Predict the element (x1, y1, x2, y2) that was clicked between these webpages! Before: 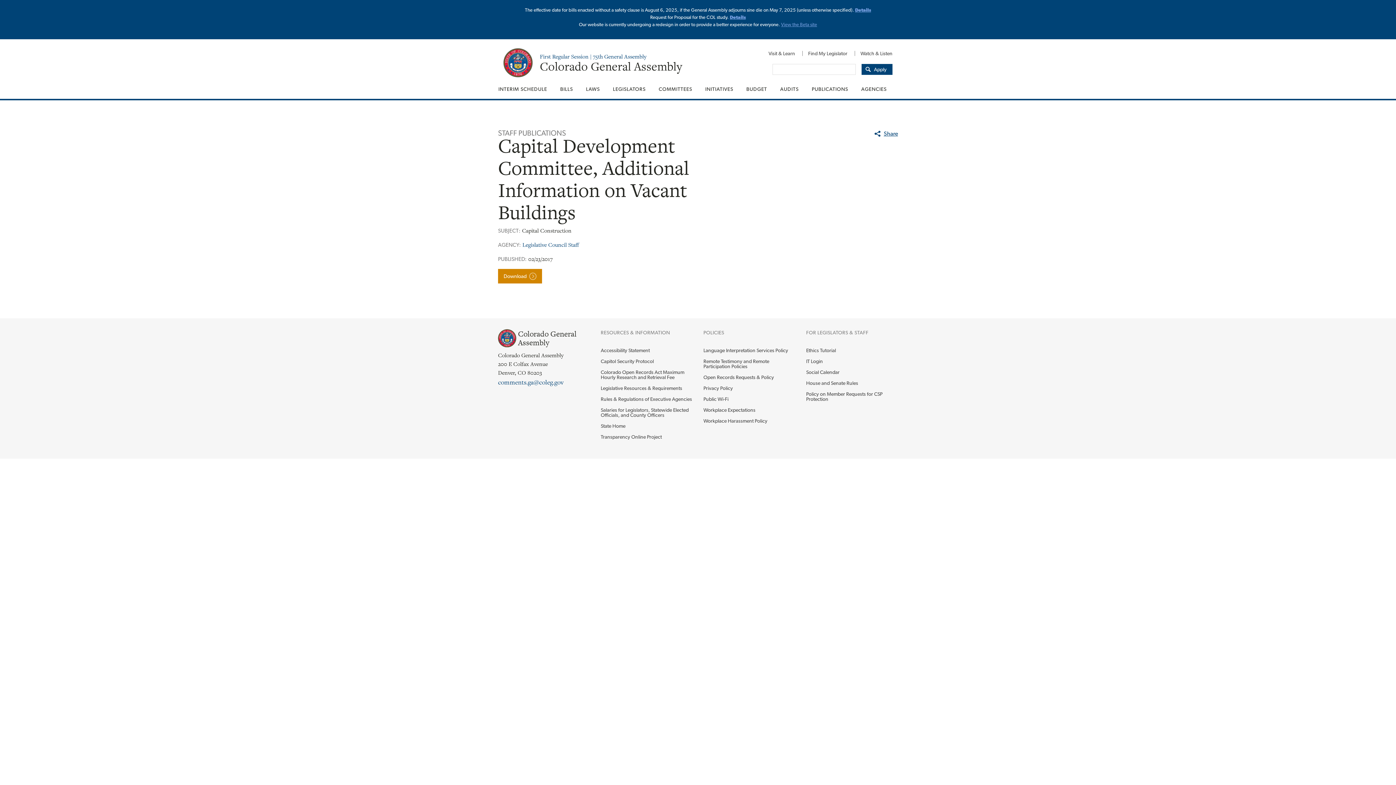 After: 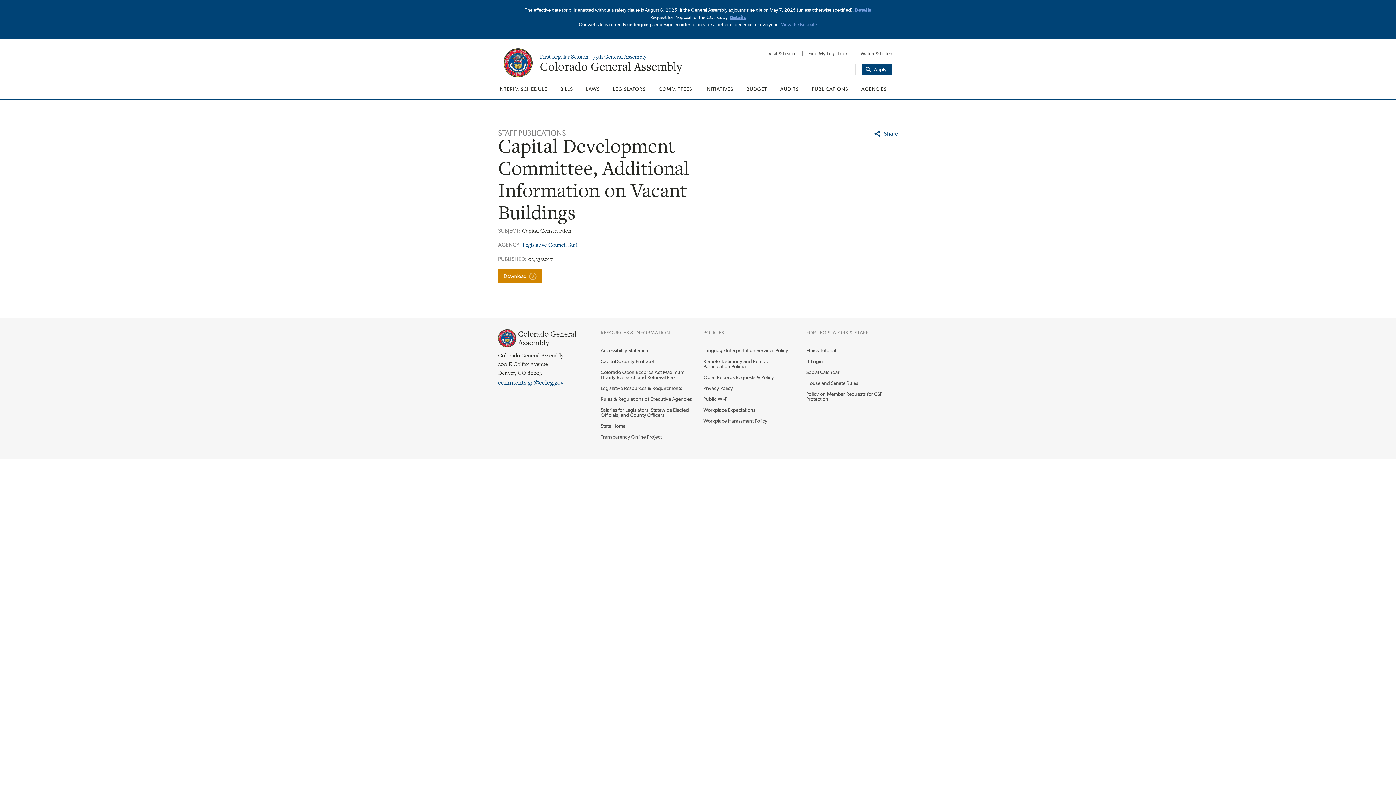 Action: bbox: (806, 345, 898, 356) label: Ethics Tutorial